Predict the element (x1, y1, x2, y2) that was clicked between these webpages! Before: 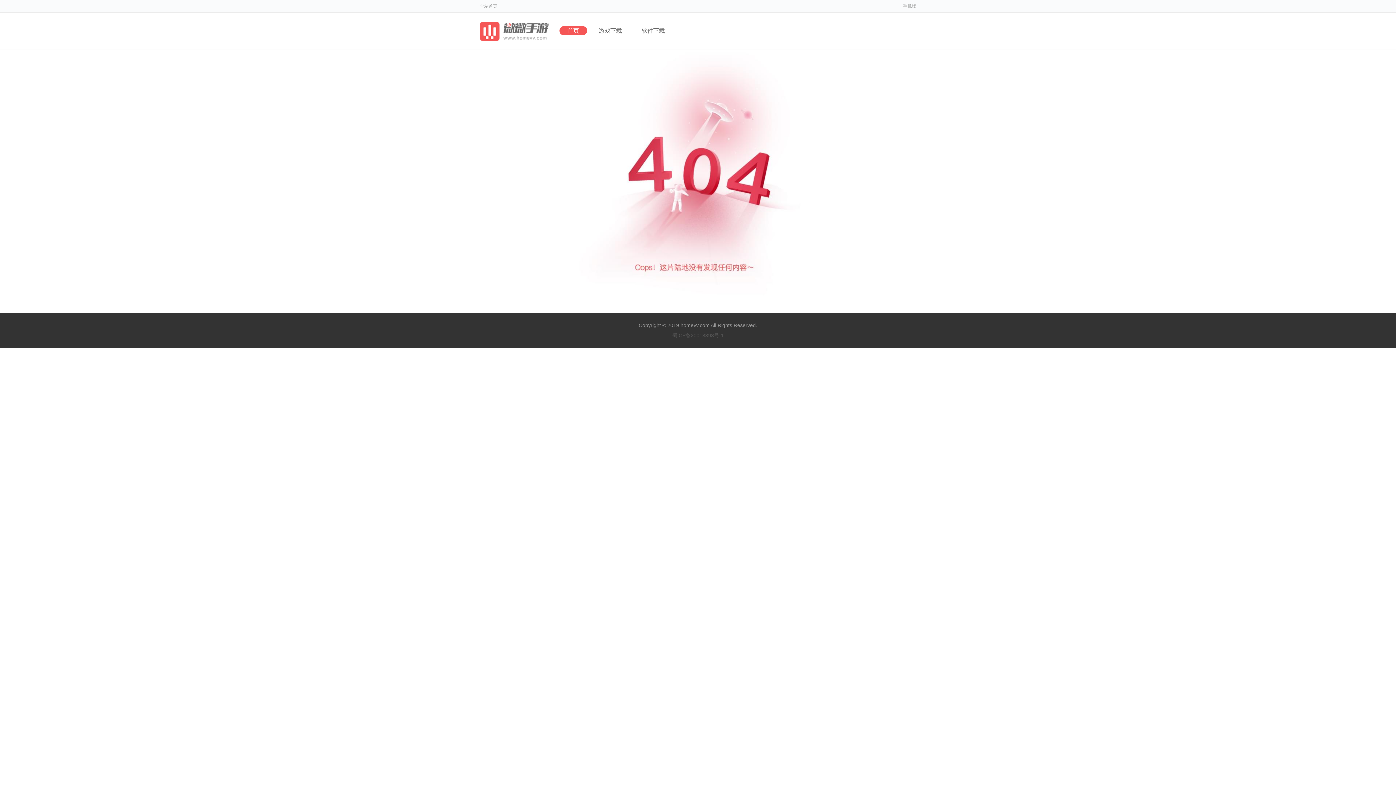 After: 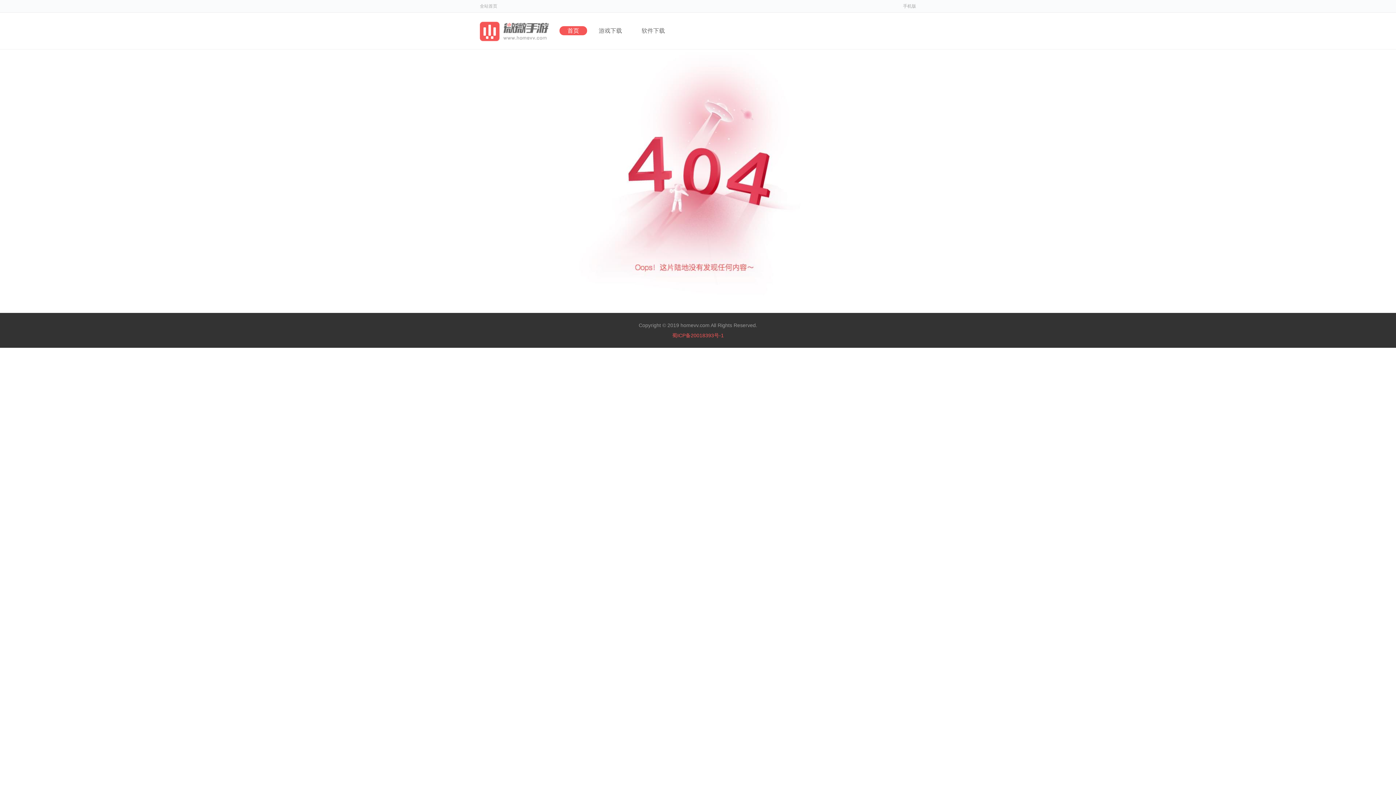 Action: label: 蜀ICP备20018393号-1 bbox: (672, 332, 724, 338)